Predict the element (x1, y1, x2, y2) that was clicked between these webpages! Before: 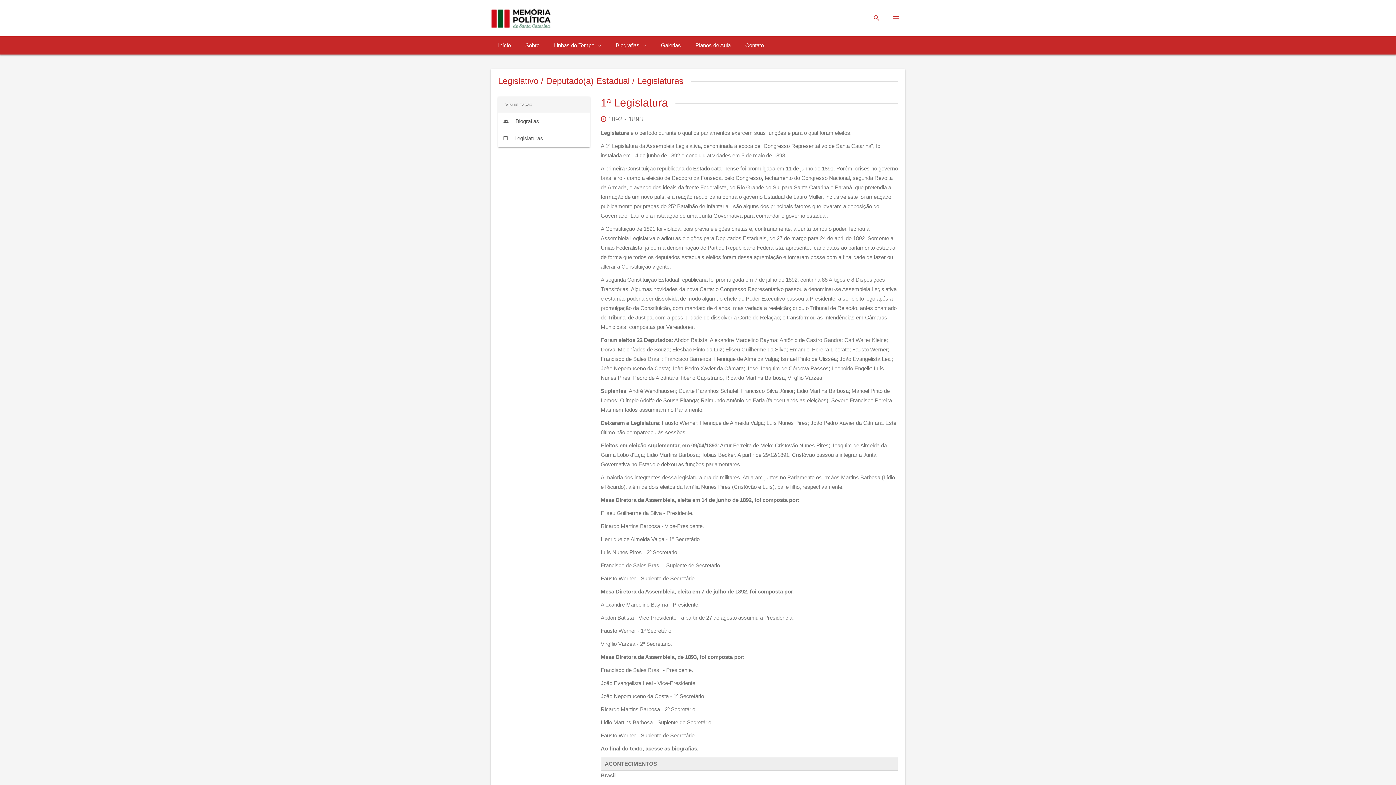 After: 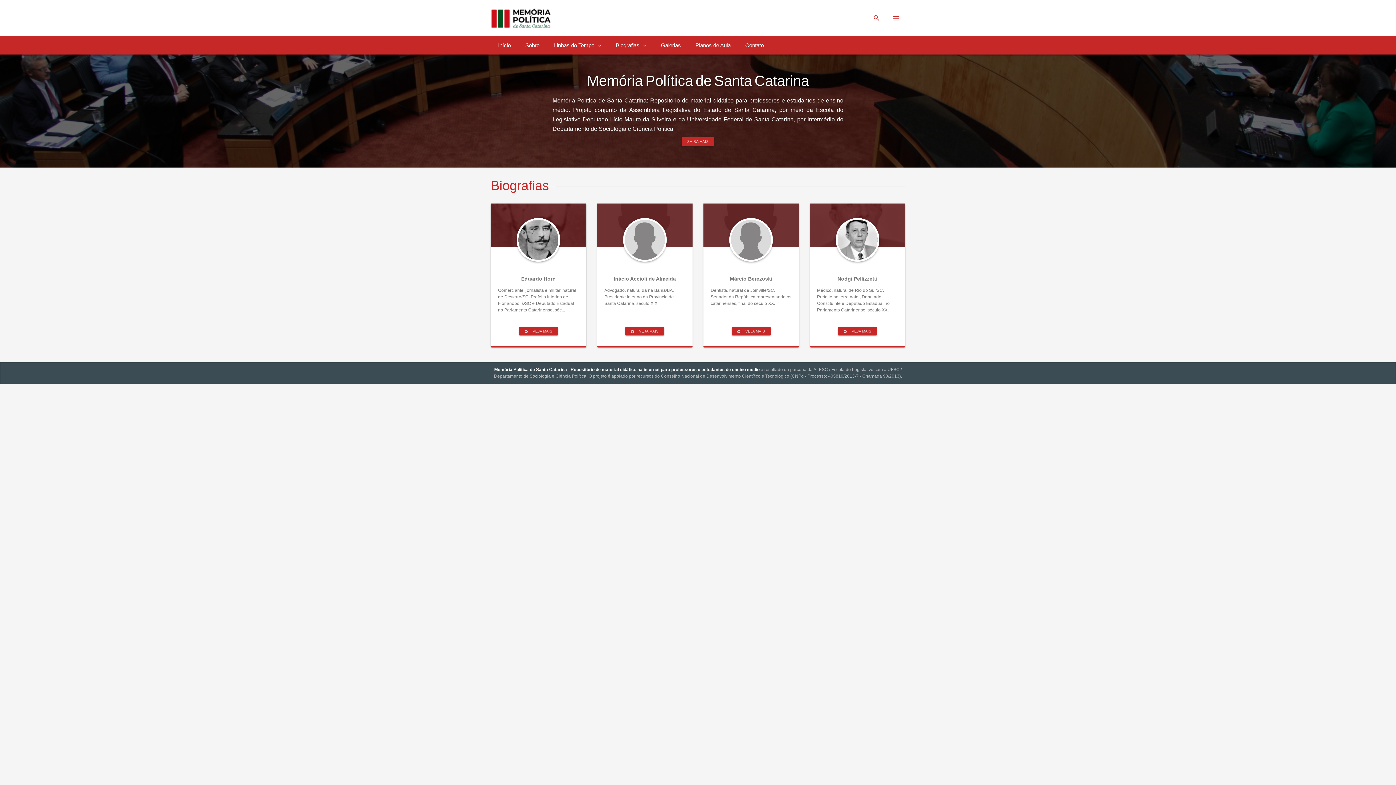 Action: bbox: (490, 11, 558, 17)